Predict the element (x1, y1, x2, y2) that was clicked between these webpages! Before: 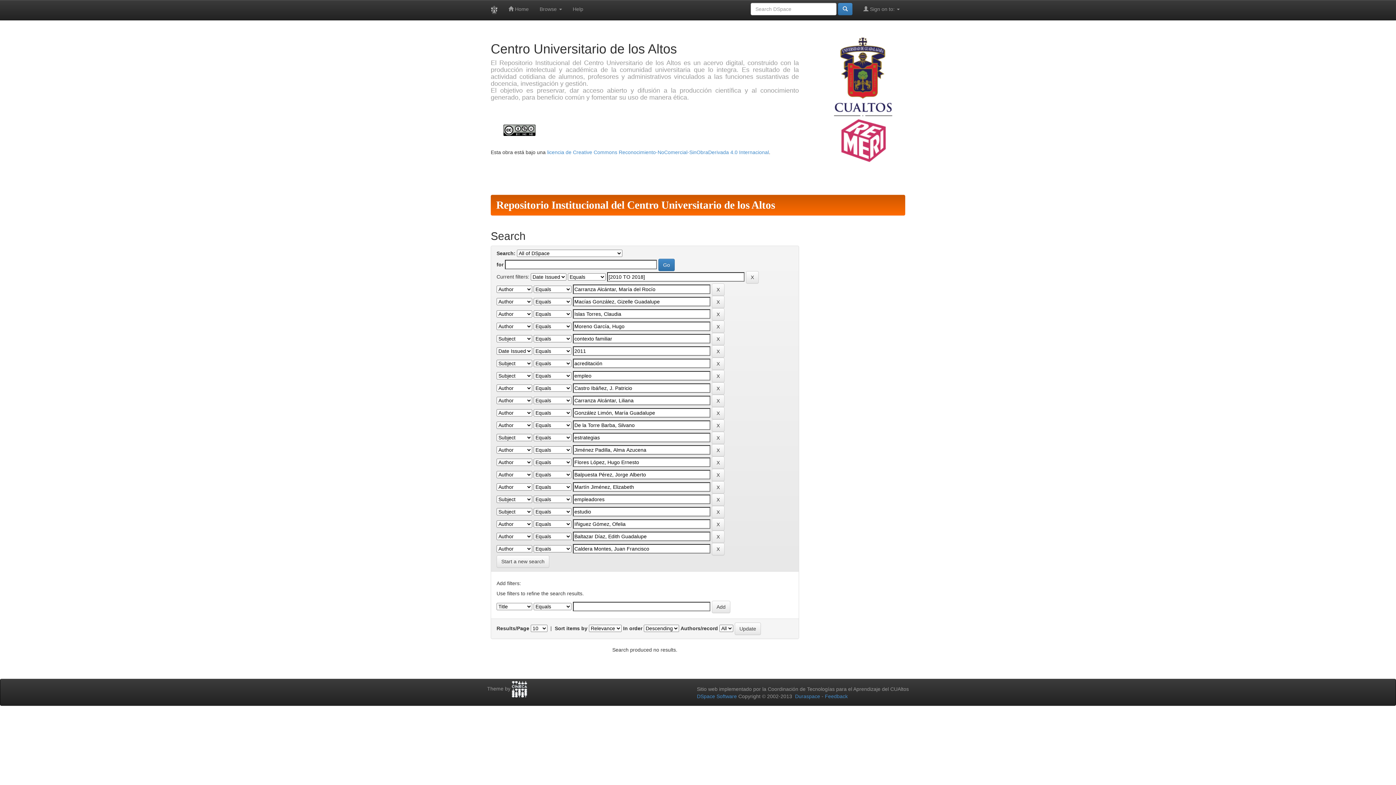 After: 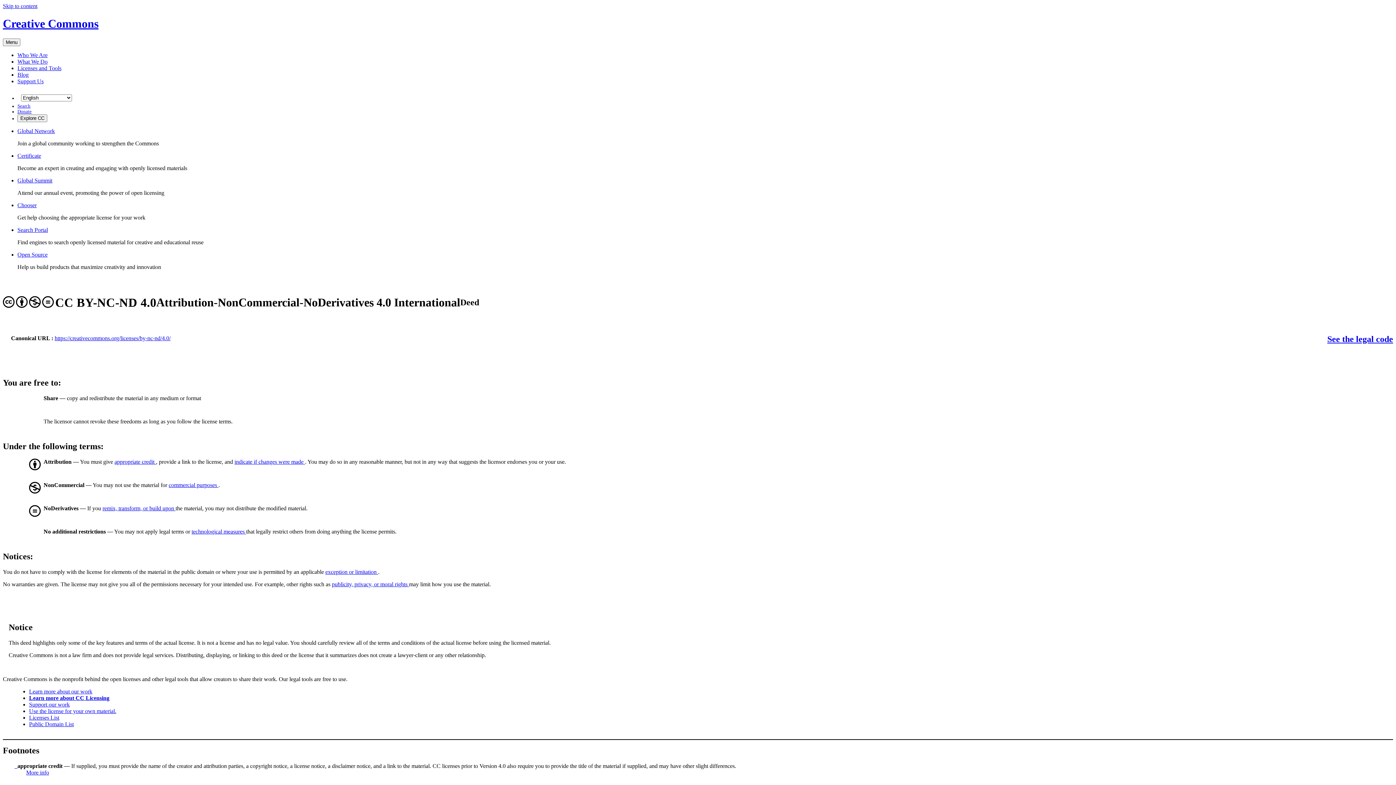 Action: bbox: (490, 126, 548, 132)